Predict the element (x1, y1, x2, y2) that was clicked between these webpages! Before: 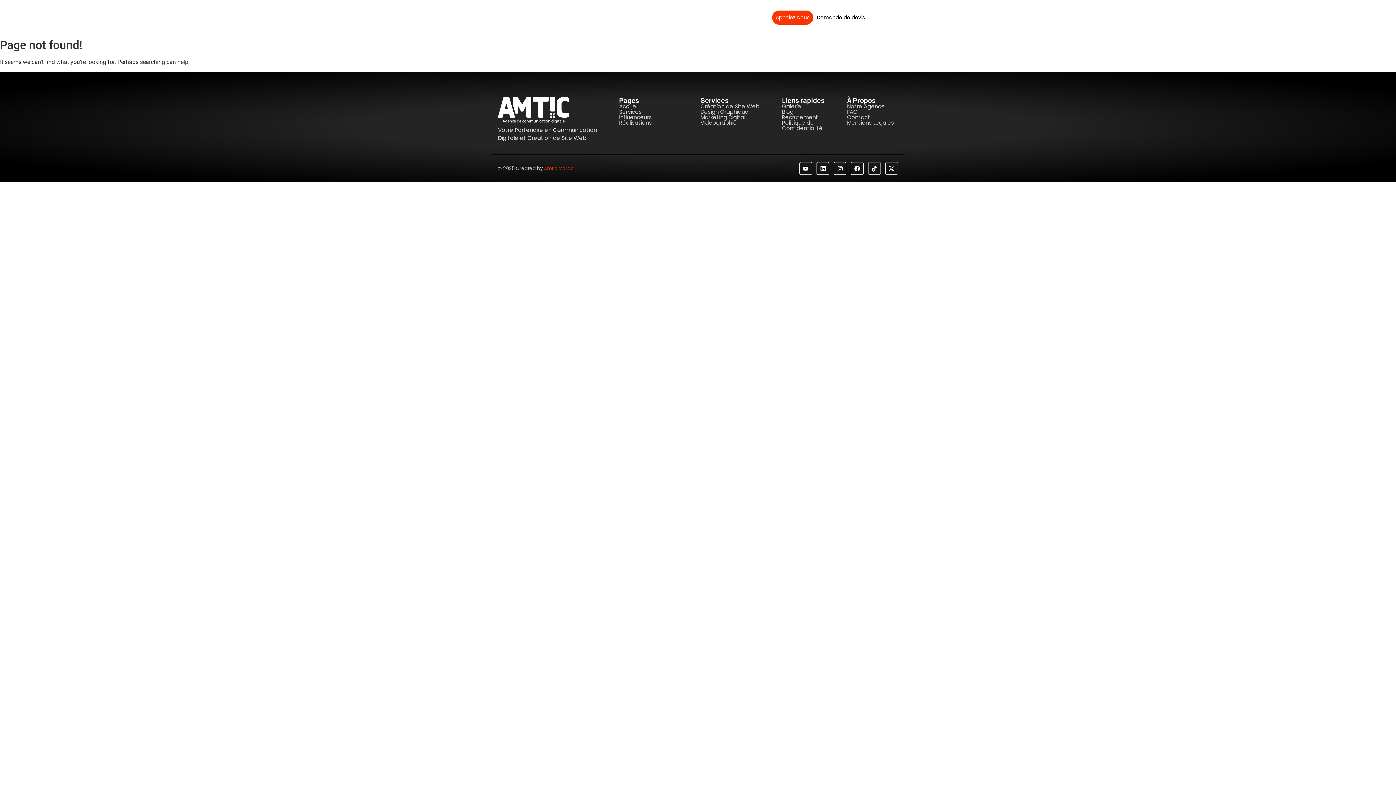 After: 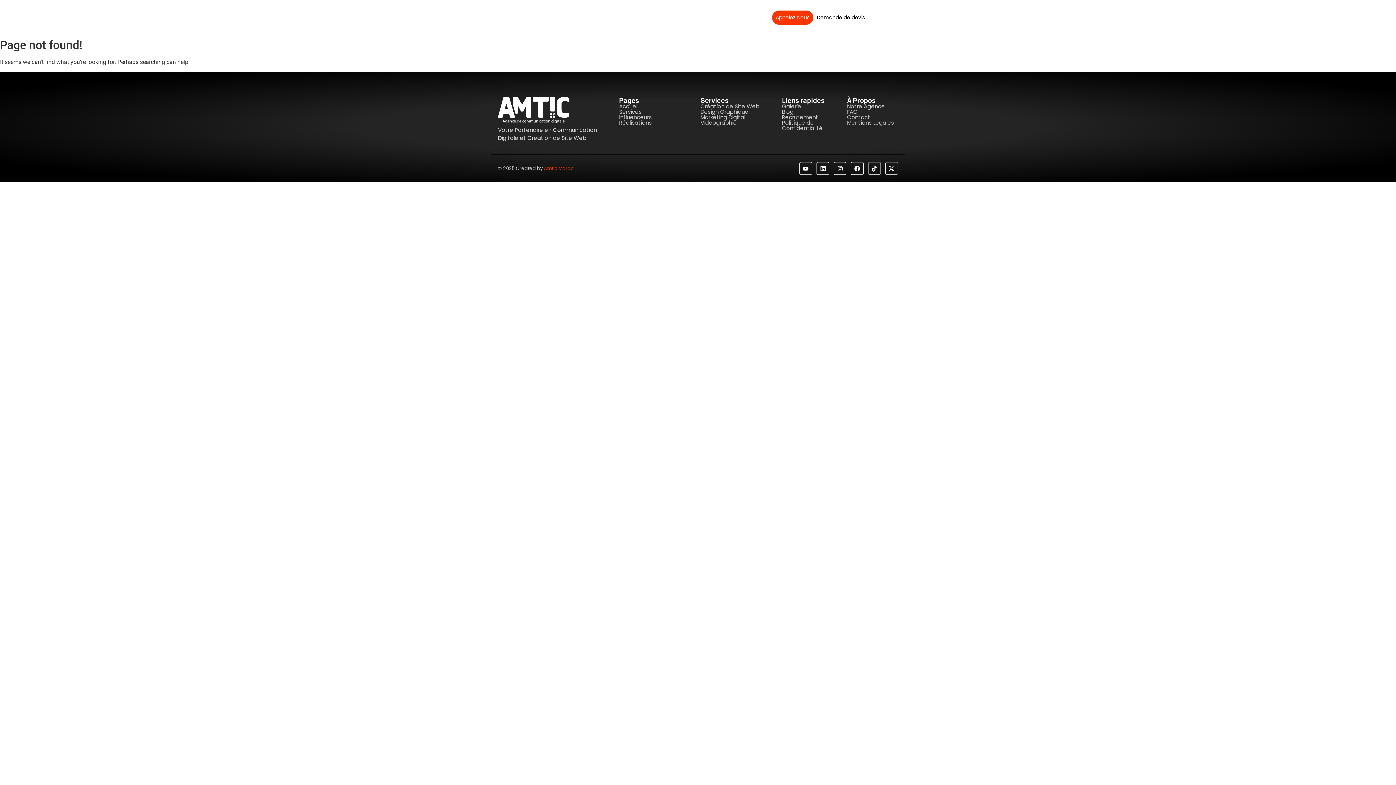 Action: label: Appelez Nous bbox: (772, 10, 813, 24)